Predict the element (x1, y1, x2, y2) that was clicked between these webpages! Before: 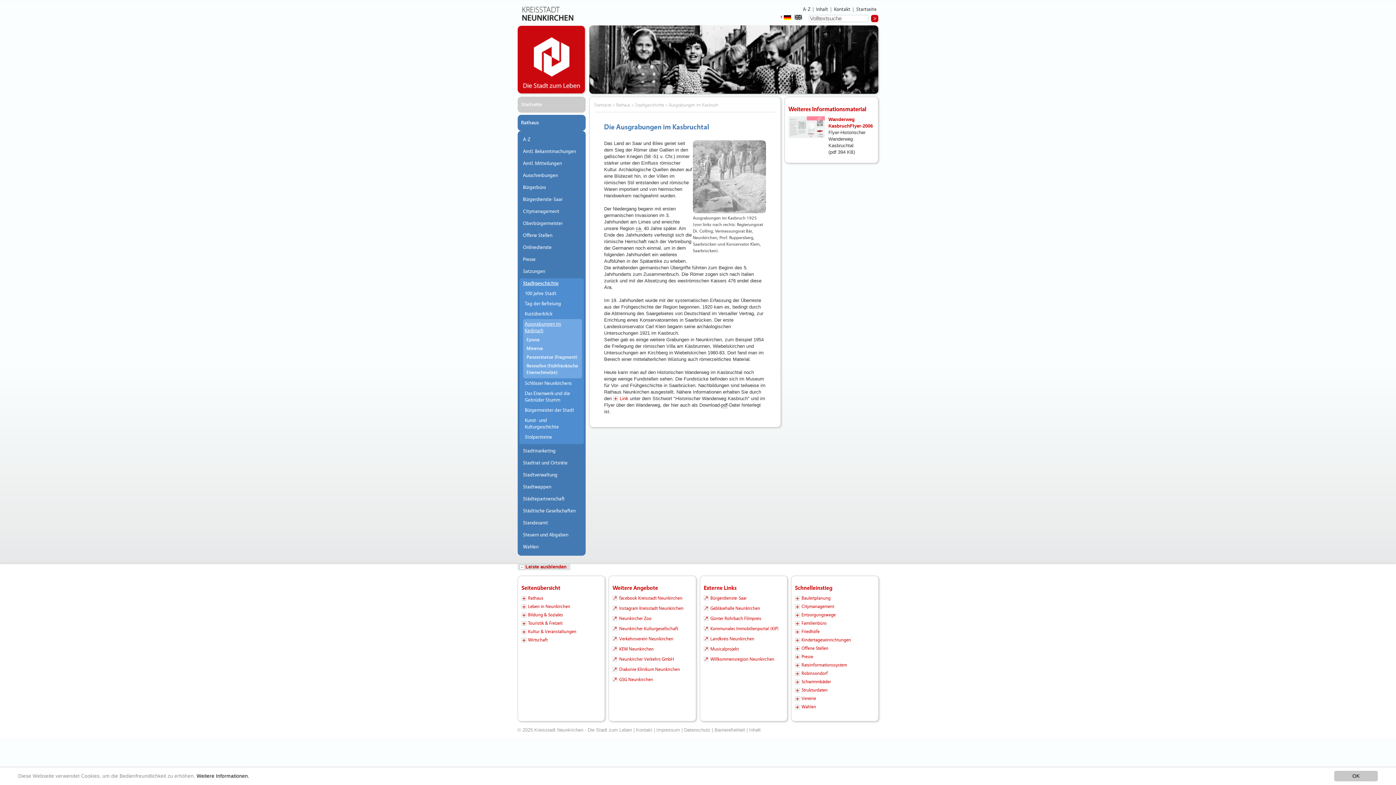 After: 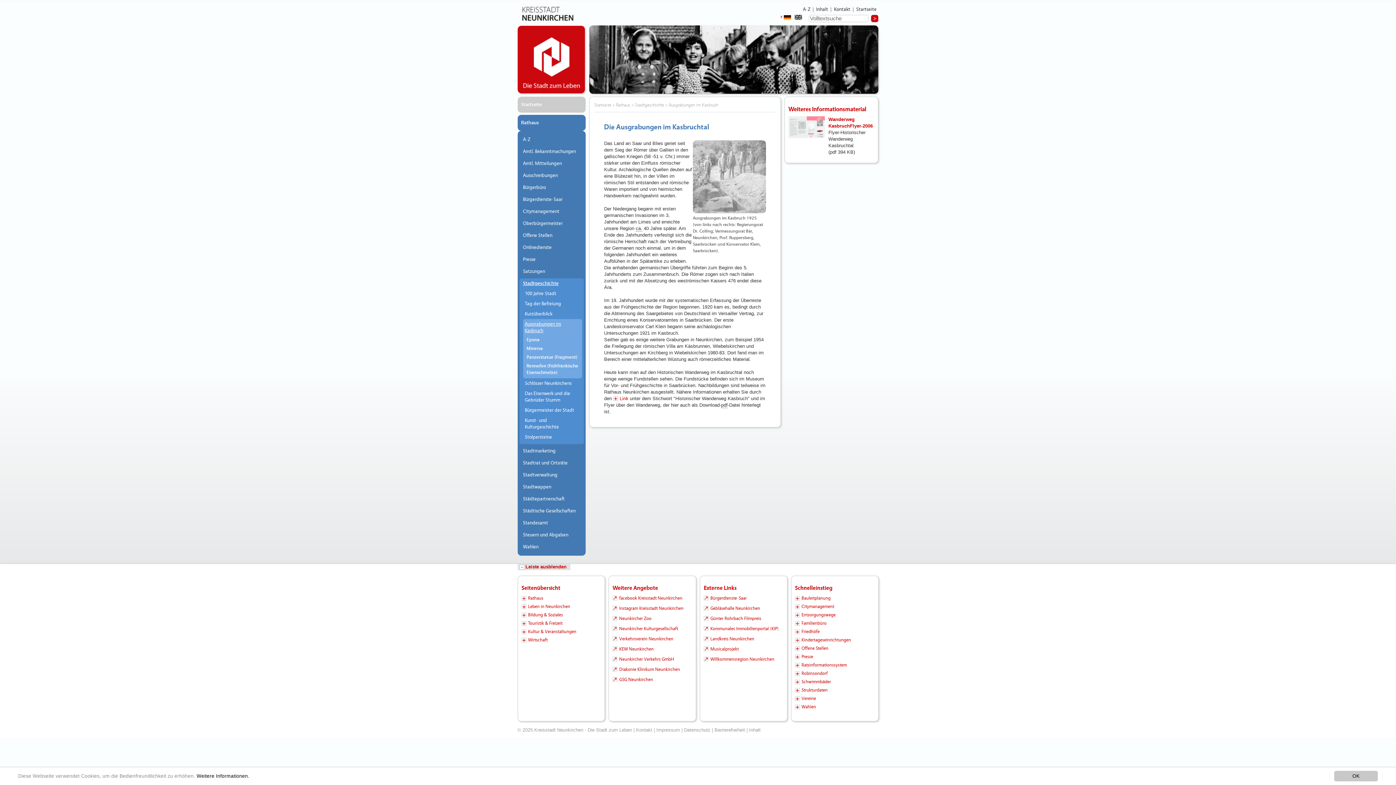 Action: bbox: (721, 402, 727, 408) label: pdf